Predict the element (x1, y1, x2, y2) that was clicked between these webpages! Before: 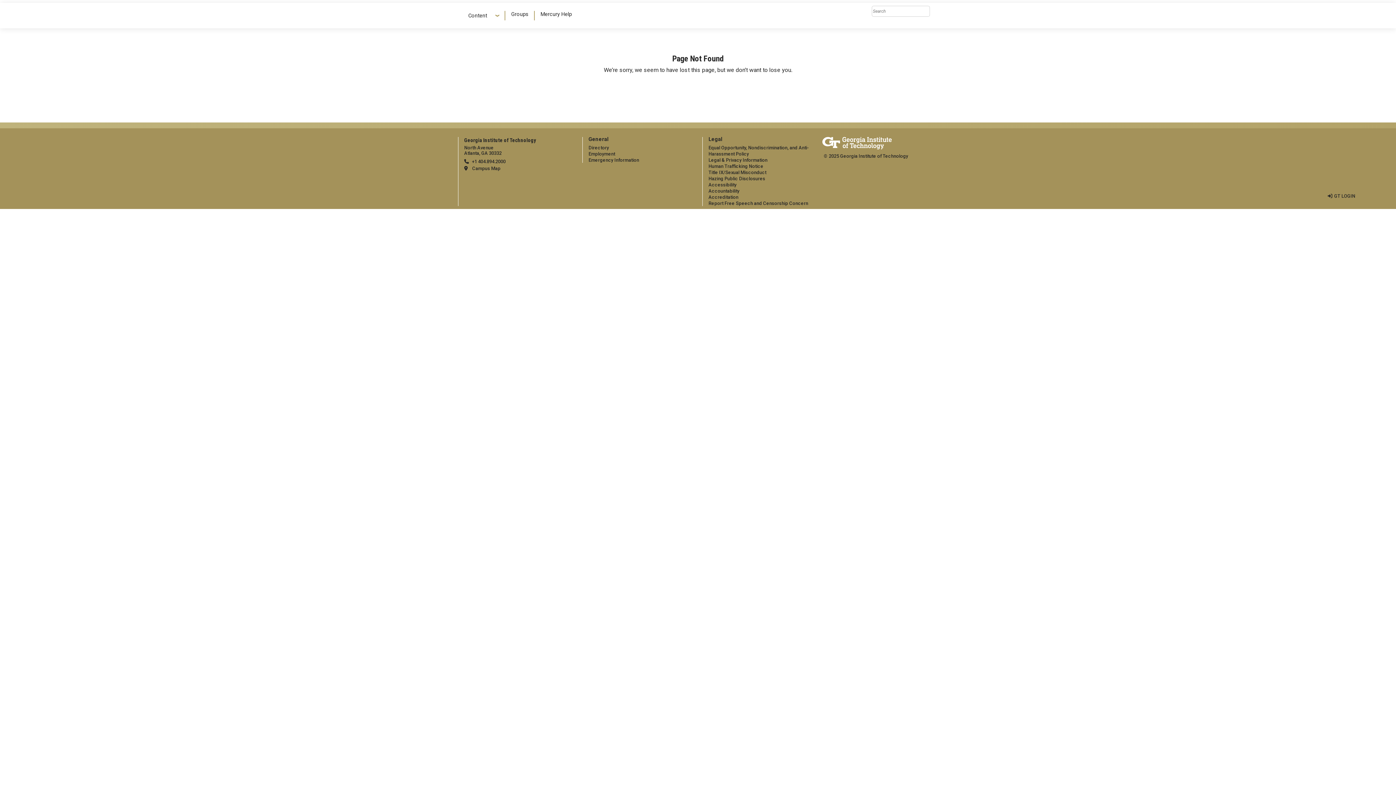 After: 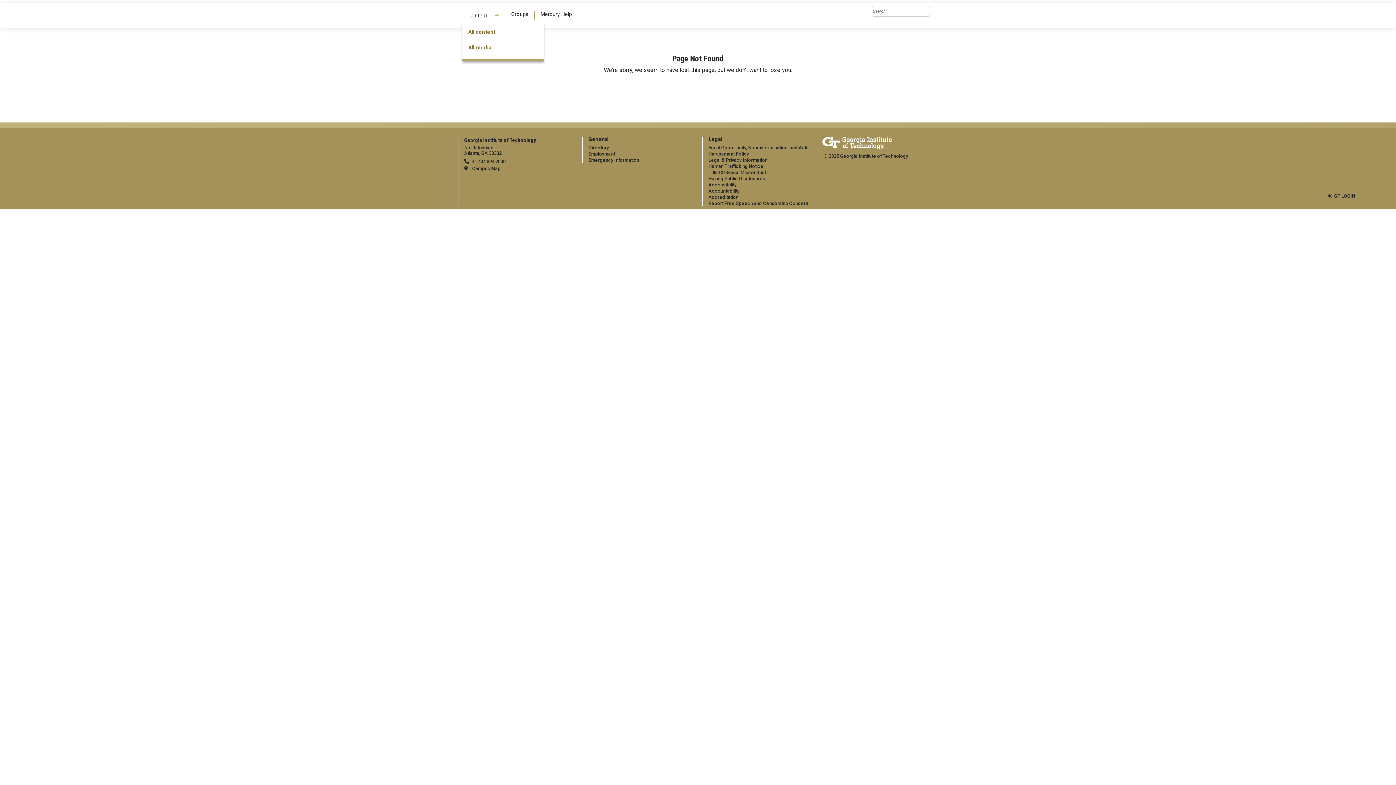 Action: label: Content bbox: (465, 11, 501, 19)